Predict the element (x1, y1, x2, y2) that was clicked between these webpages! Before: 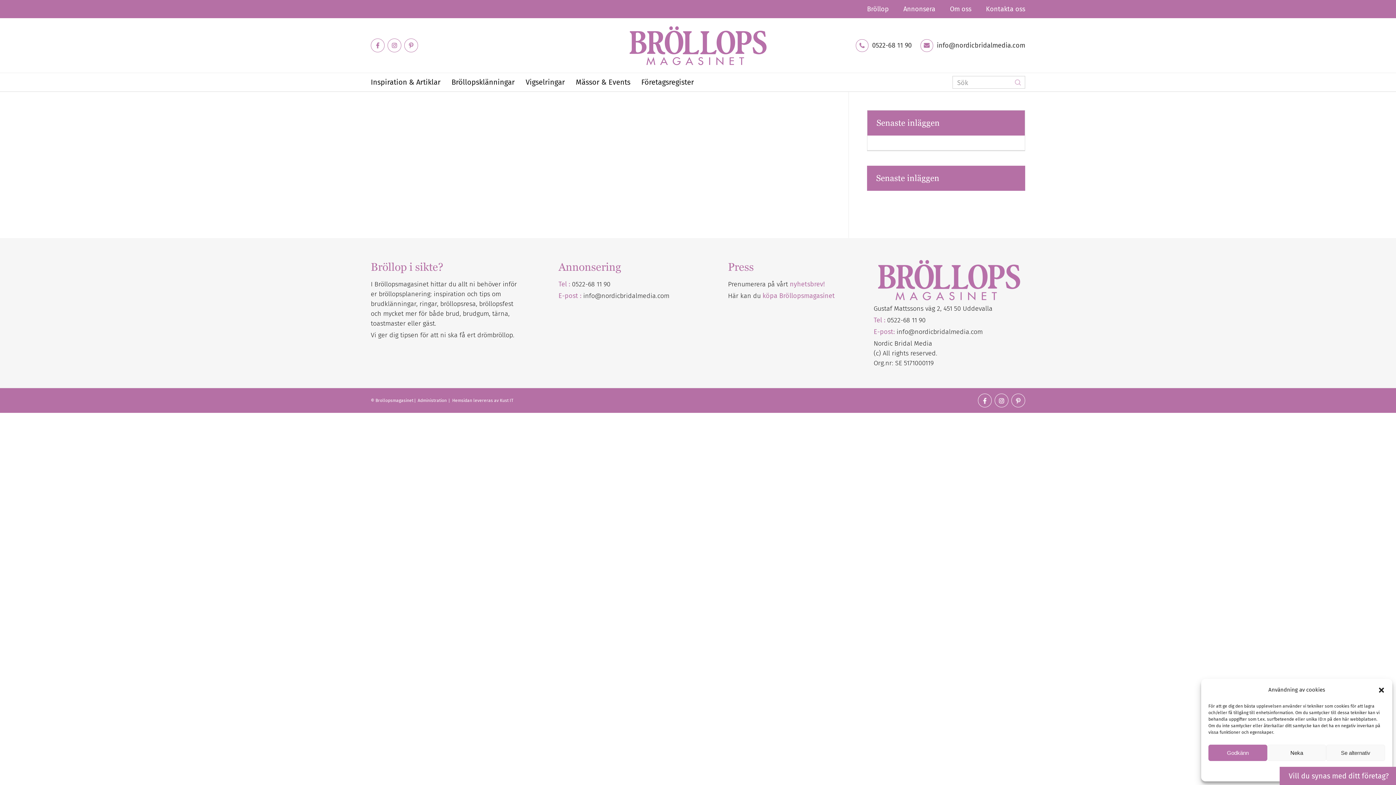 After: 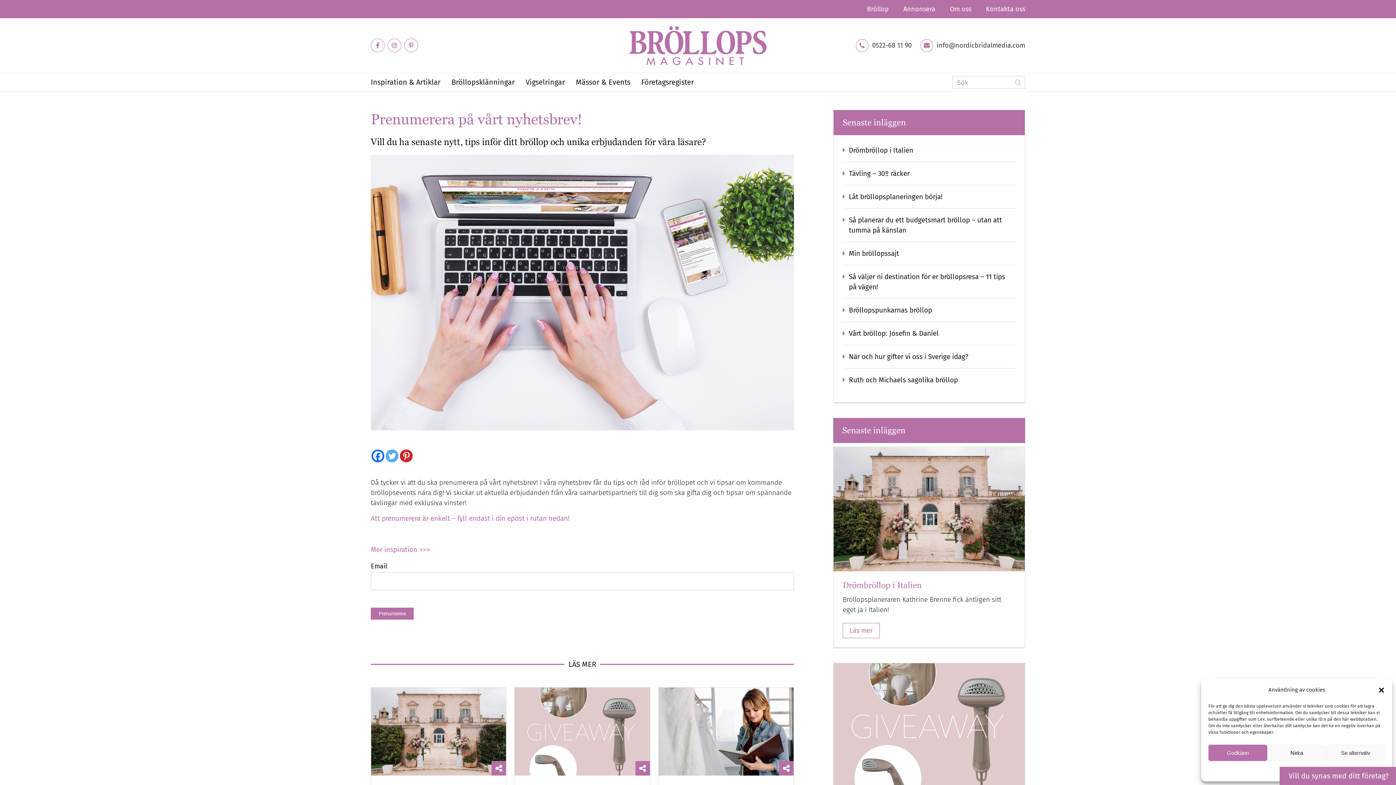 Action: label: Prenumerera på vårt nyhetsbrev! bbox: (728, 280, 824, 288)